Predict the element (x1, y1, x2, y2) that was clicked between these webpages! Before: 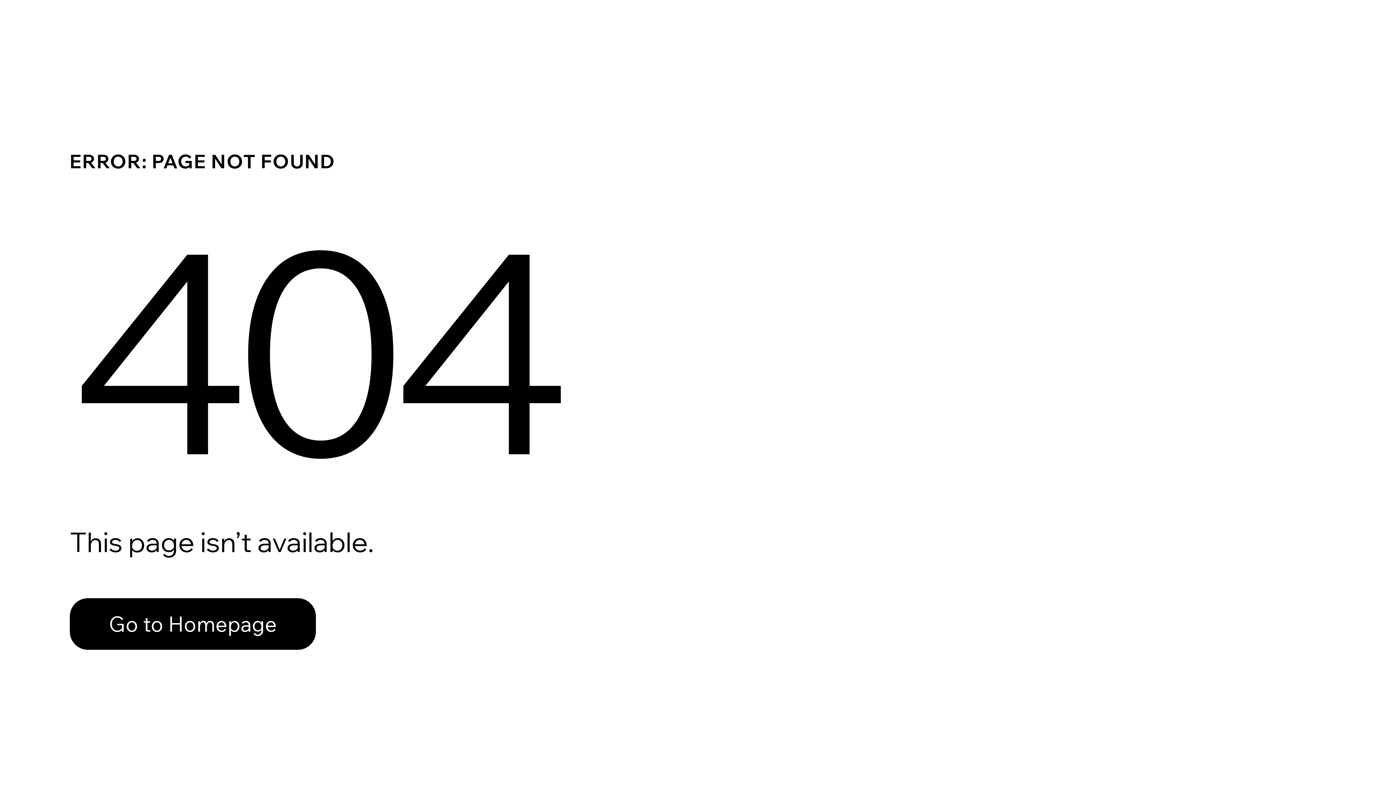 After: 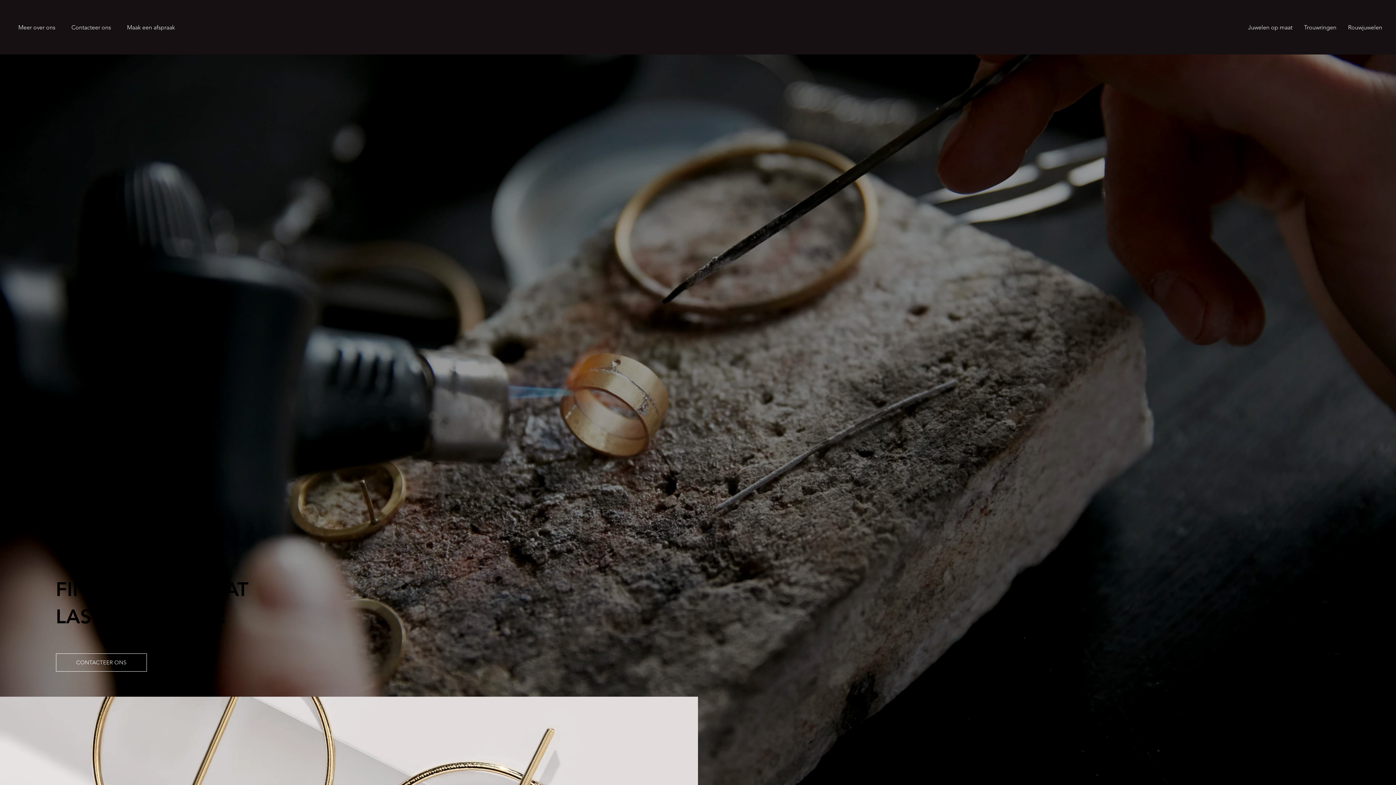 Action: bbox: (69, 598, 316, 650) label: Go to Homepage